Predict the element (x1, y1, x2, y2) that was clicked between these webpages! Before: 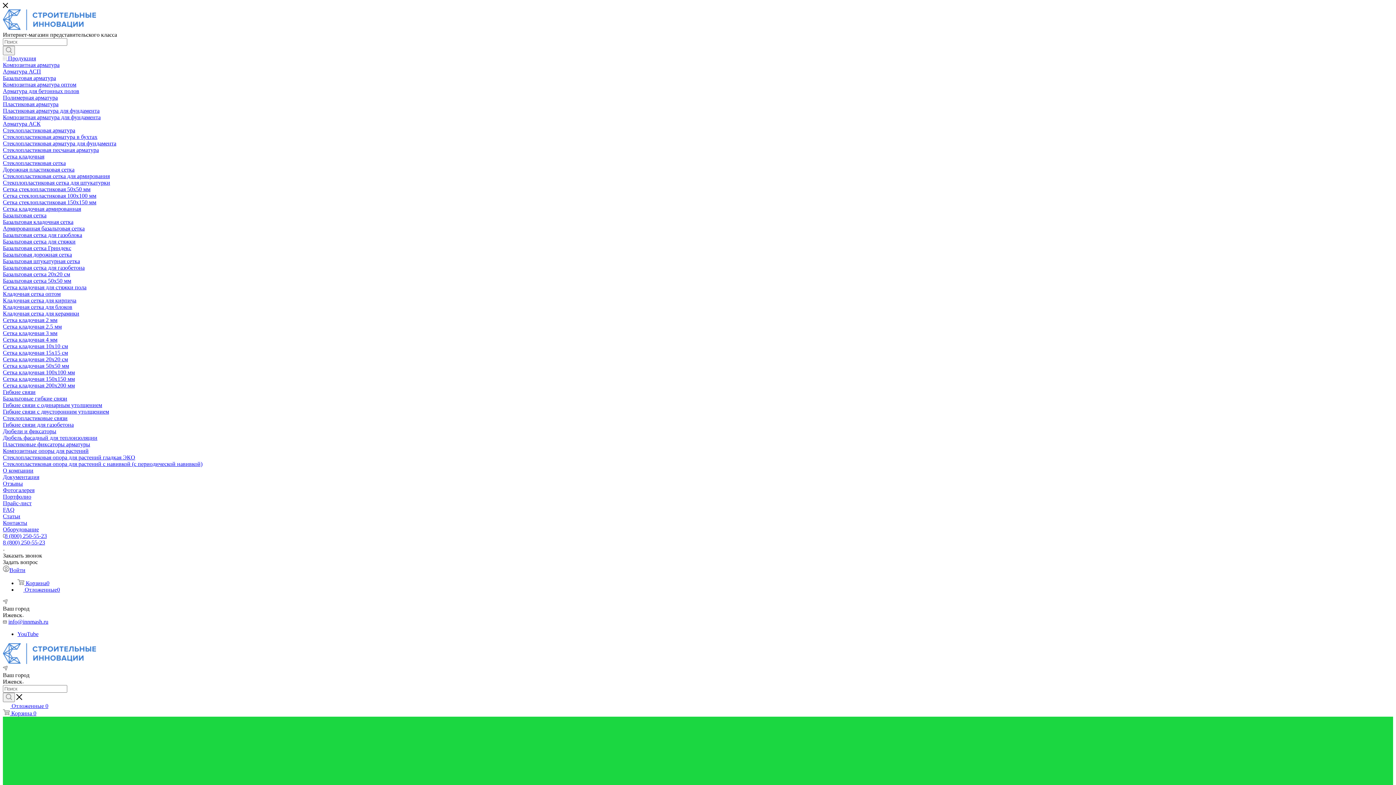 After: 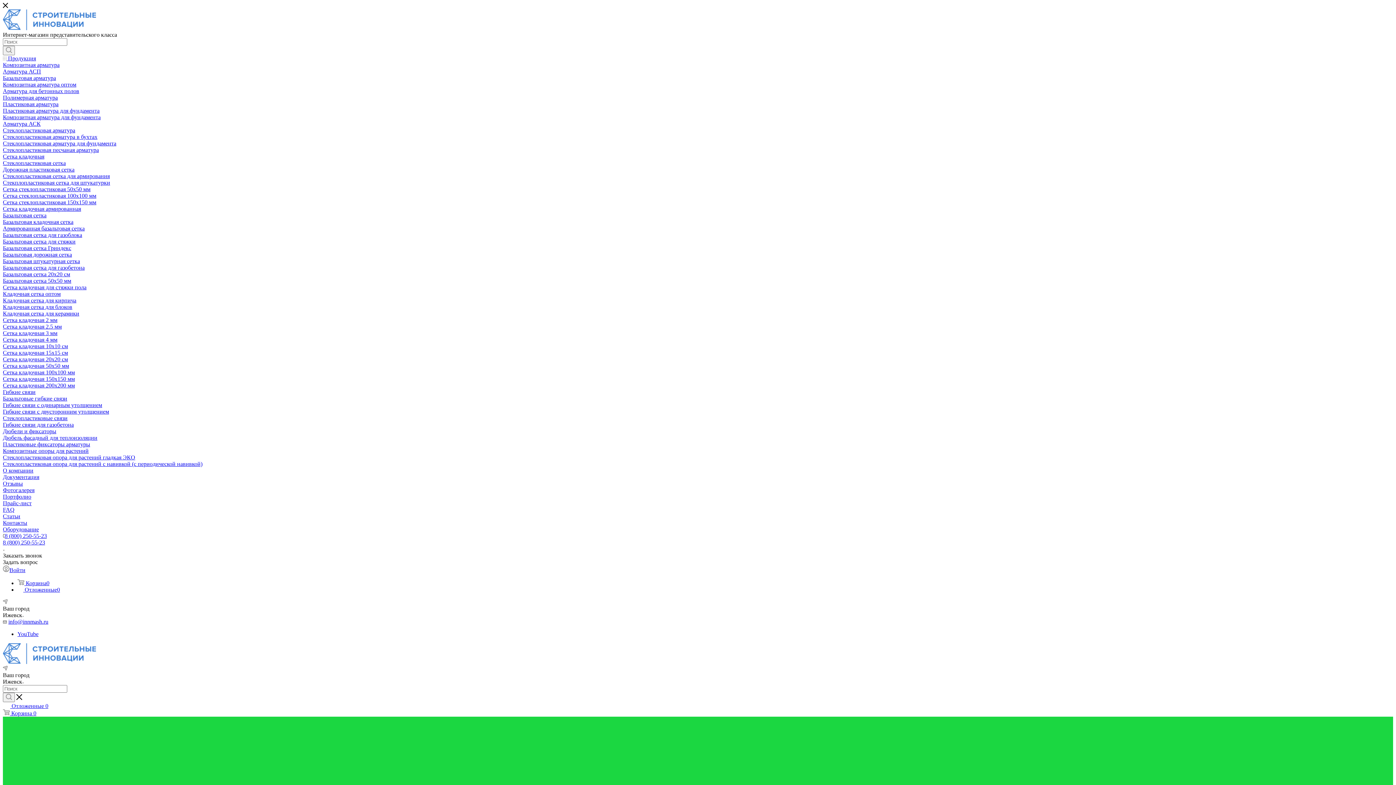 Action: label: Базальтовая сетка для стяжки bbox: (2, 238, 75, 244)